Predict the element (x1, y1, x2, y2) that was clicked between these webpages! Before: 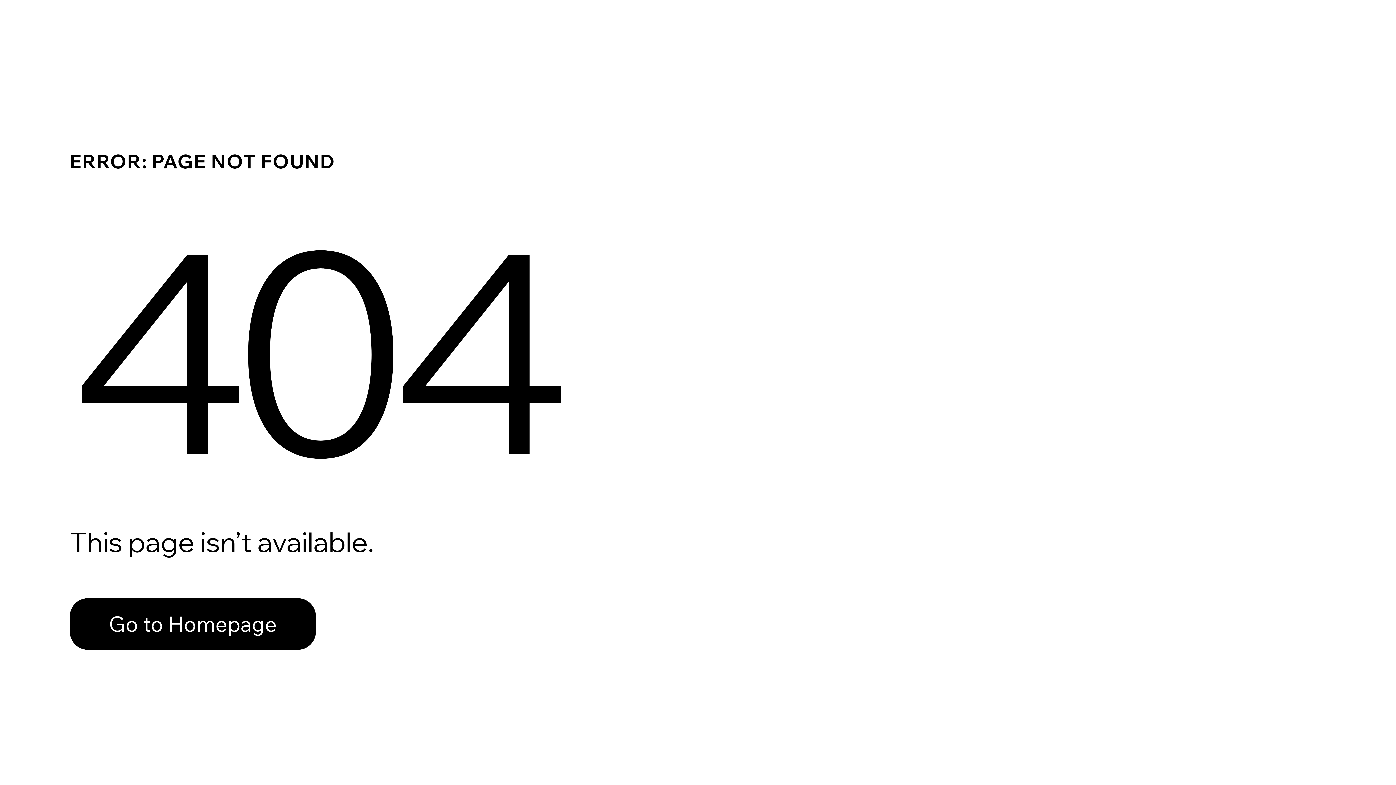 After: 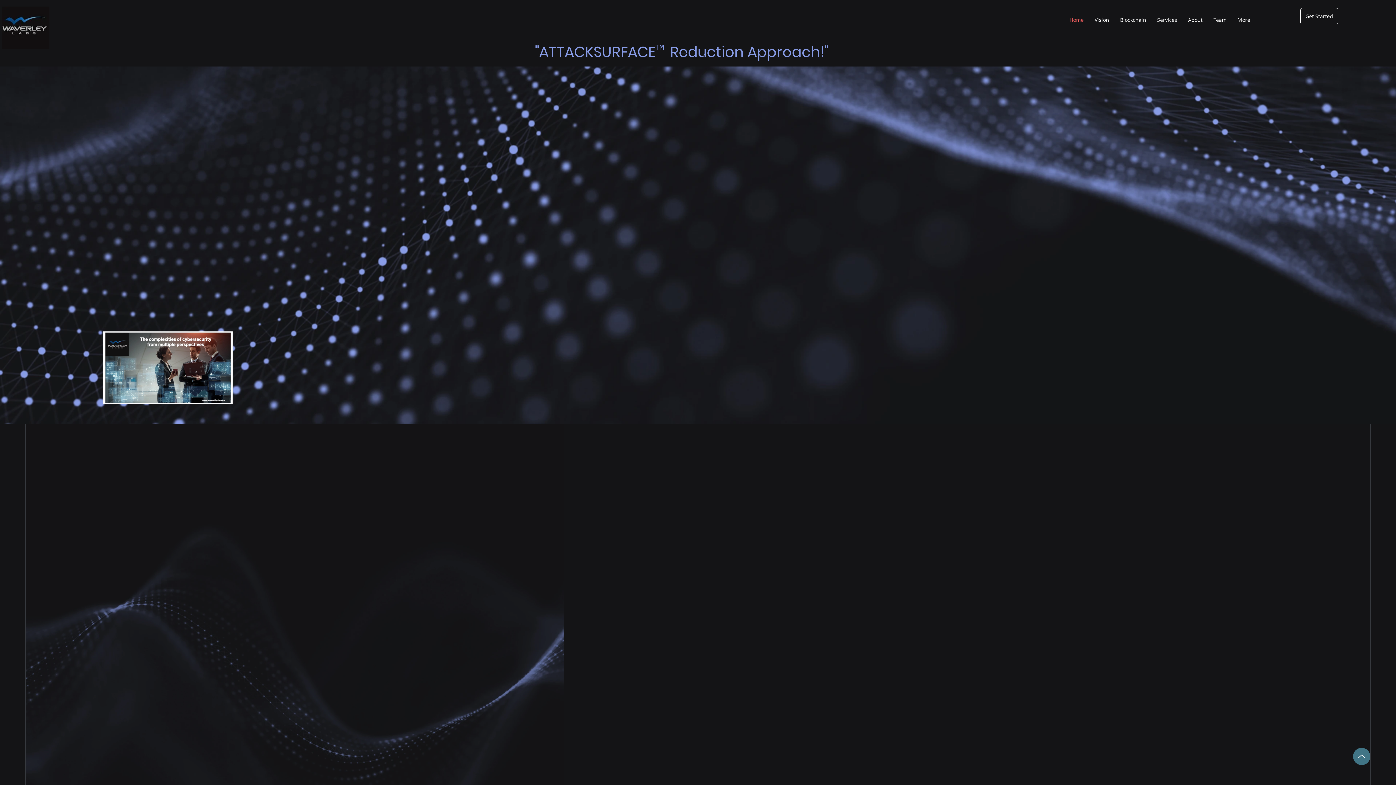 Action: bbox: (69, 598, 316, 650) label: Go to Homepage